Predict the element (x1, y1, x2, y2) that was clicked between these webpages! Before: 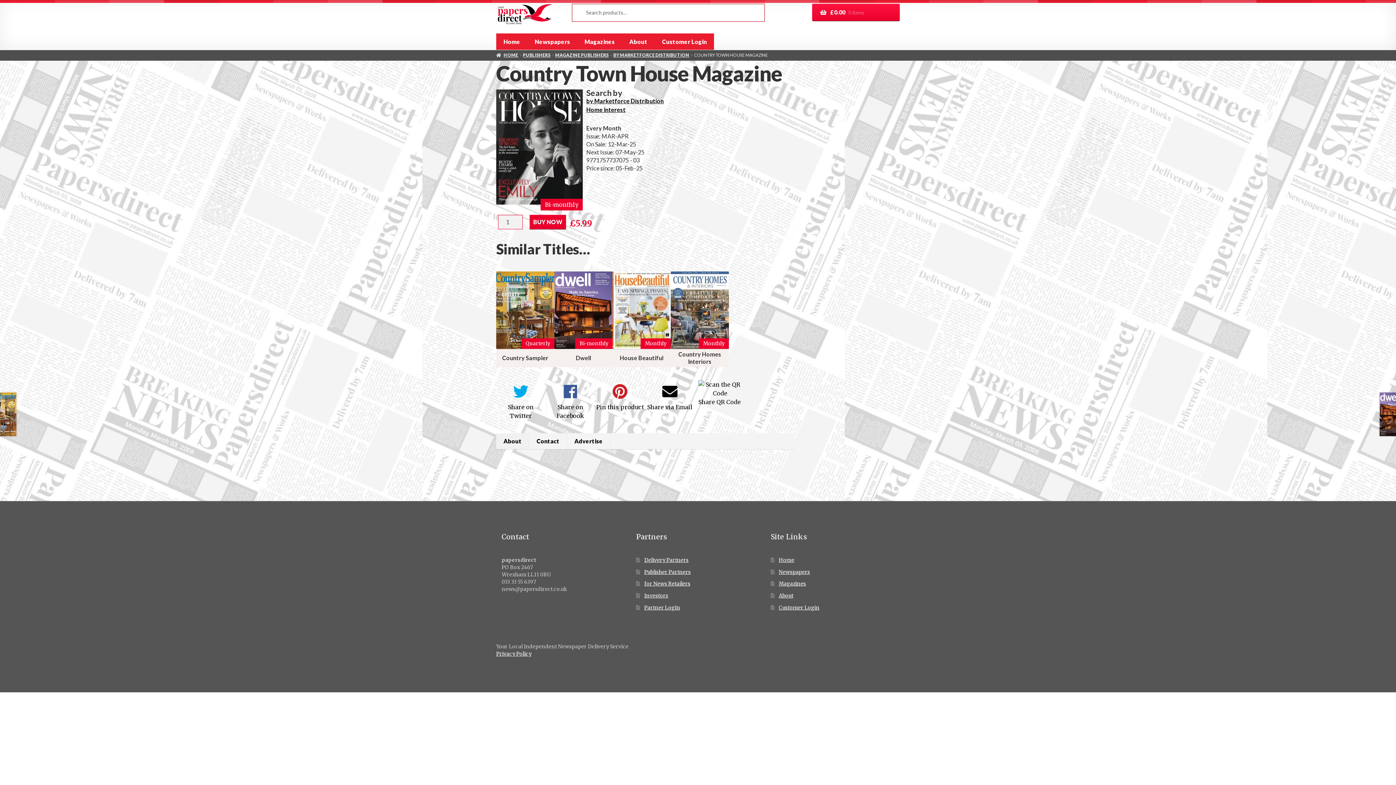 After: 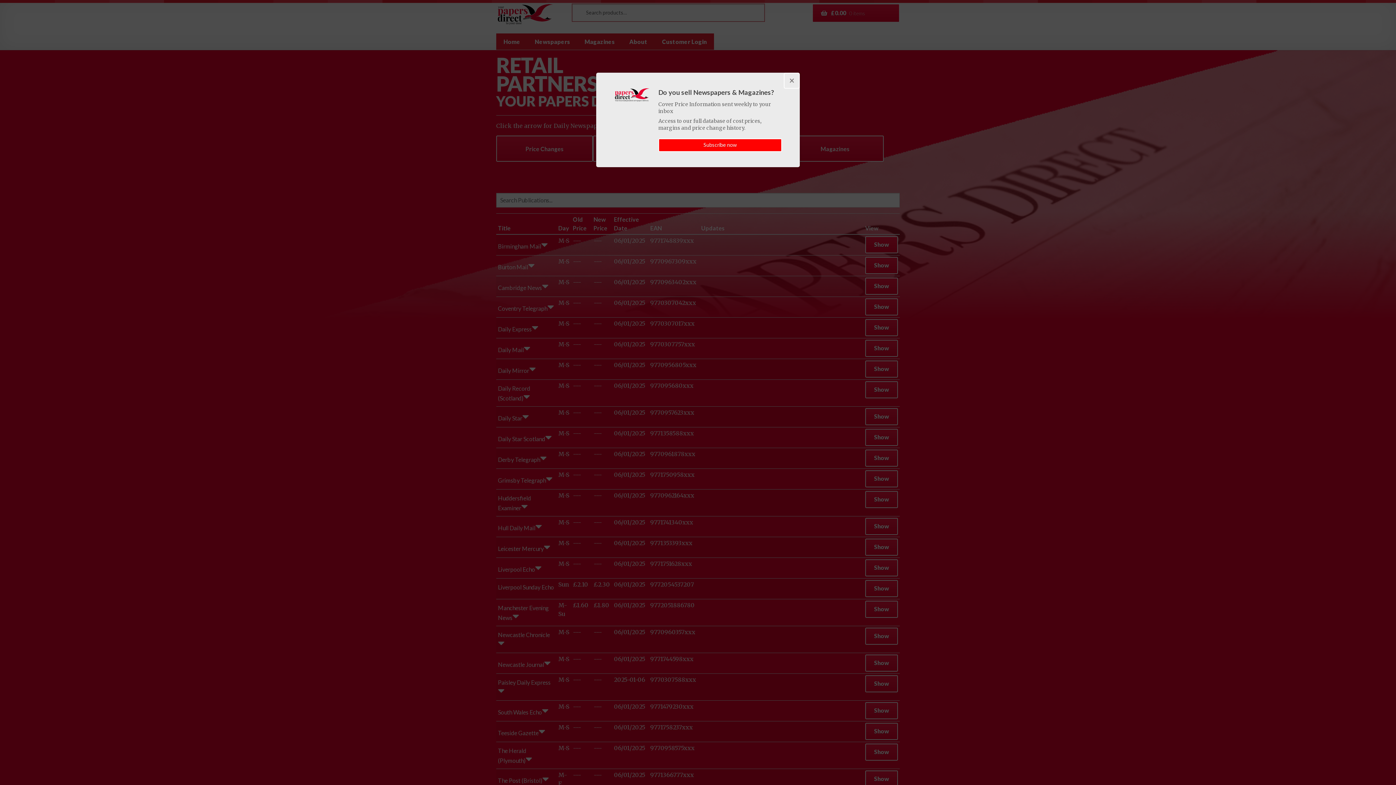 Action: bbox: (644, 581, 690, 587) label: for News Retailers